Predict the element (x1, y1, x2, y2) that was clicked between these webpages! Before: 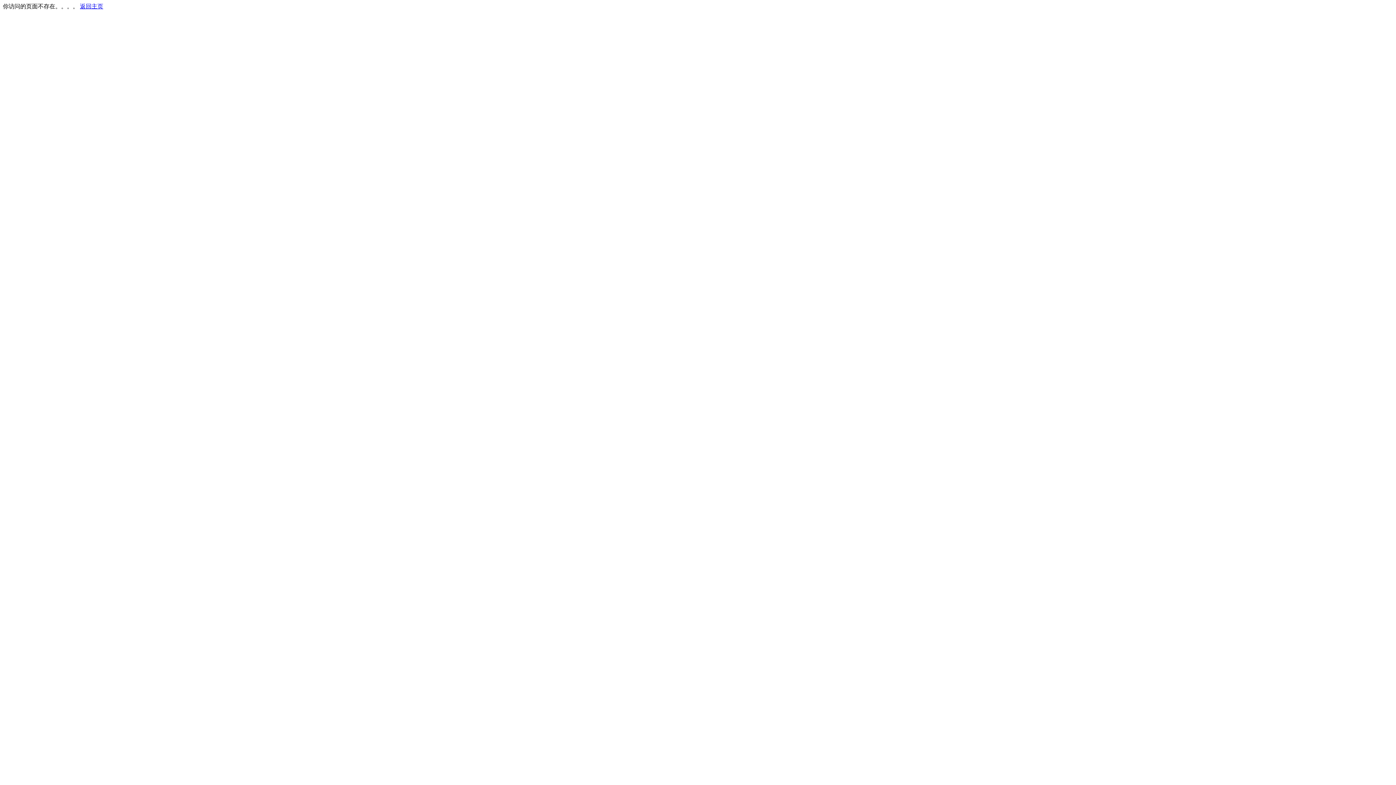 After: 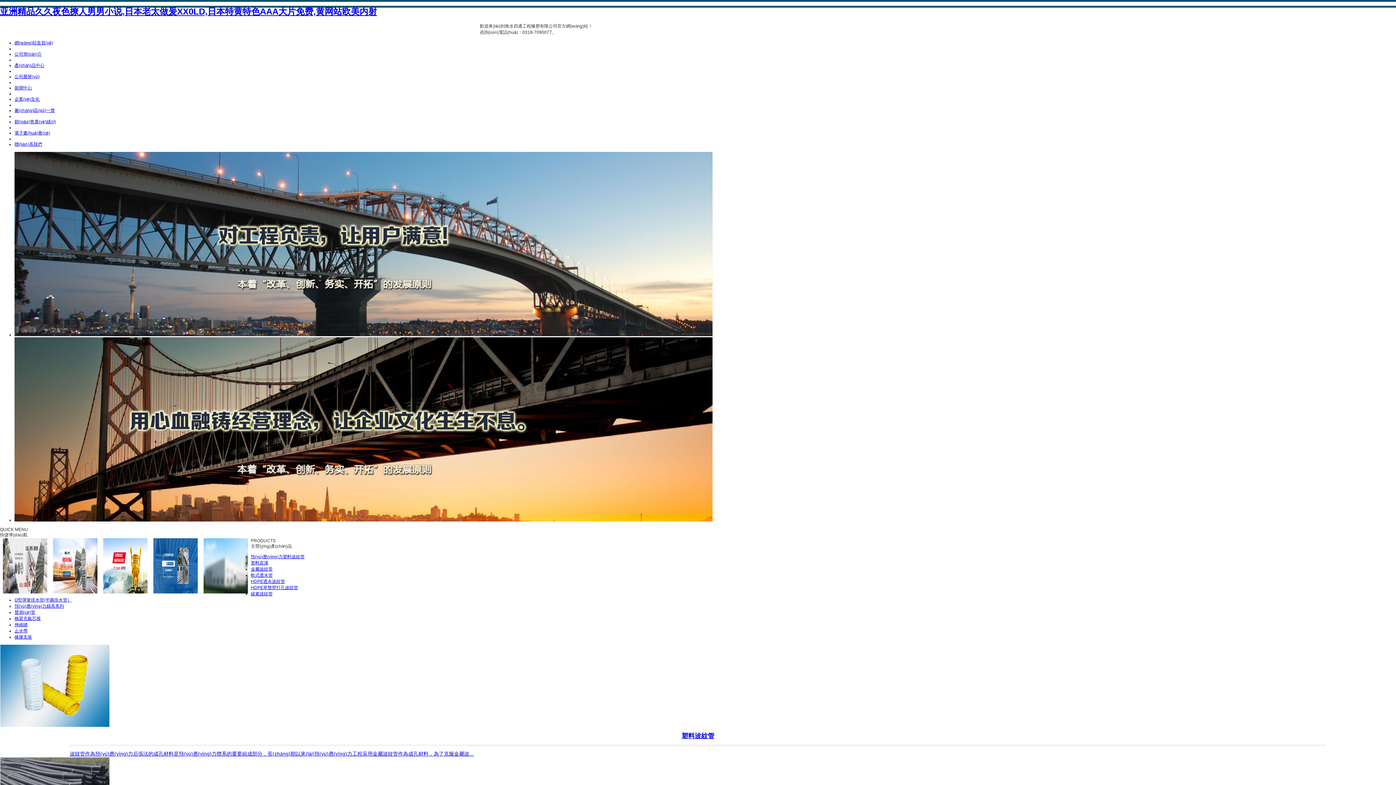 Action: label: 返回主页 bbox: (80, 3, 103, 9)